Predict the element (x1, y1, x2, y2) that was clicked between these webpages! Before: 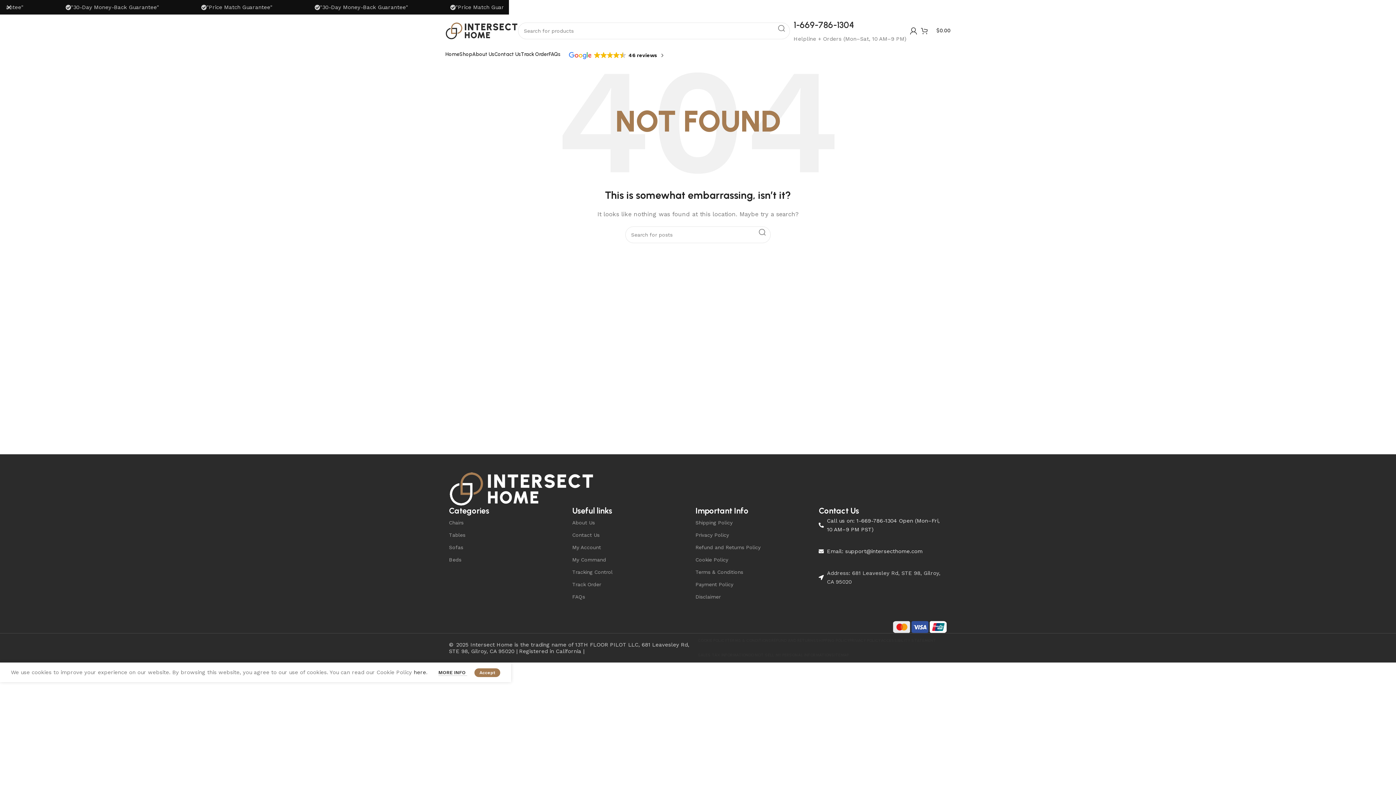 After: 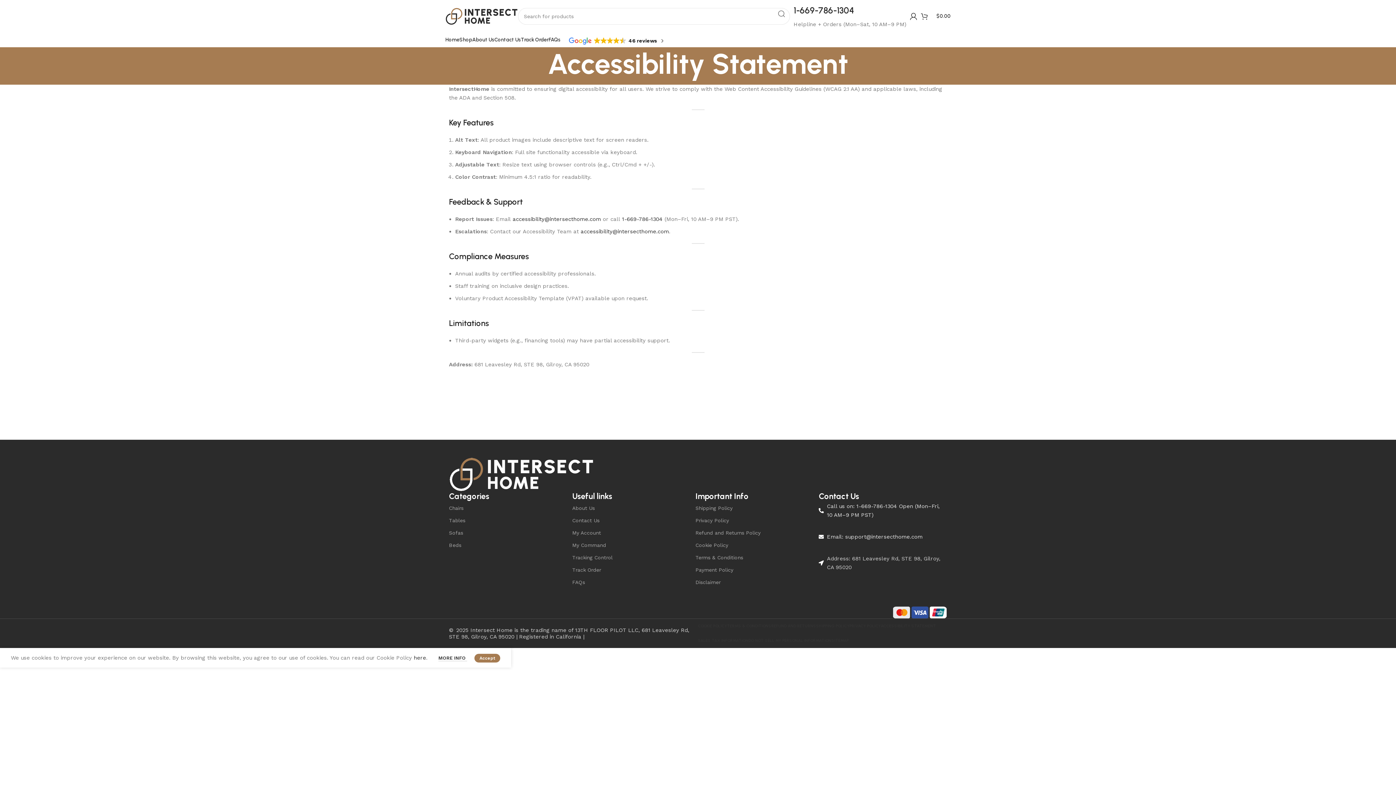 Action: label: ACCESSIBILITY STATEMENT bbox: (881, 633, 936, 648)